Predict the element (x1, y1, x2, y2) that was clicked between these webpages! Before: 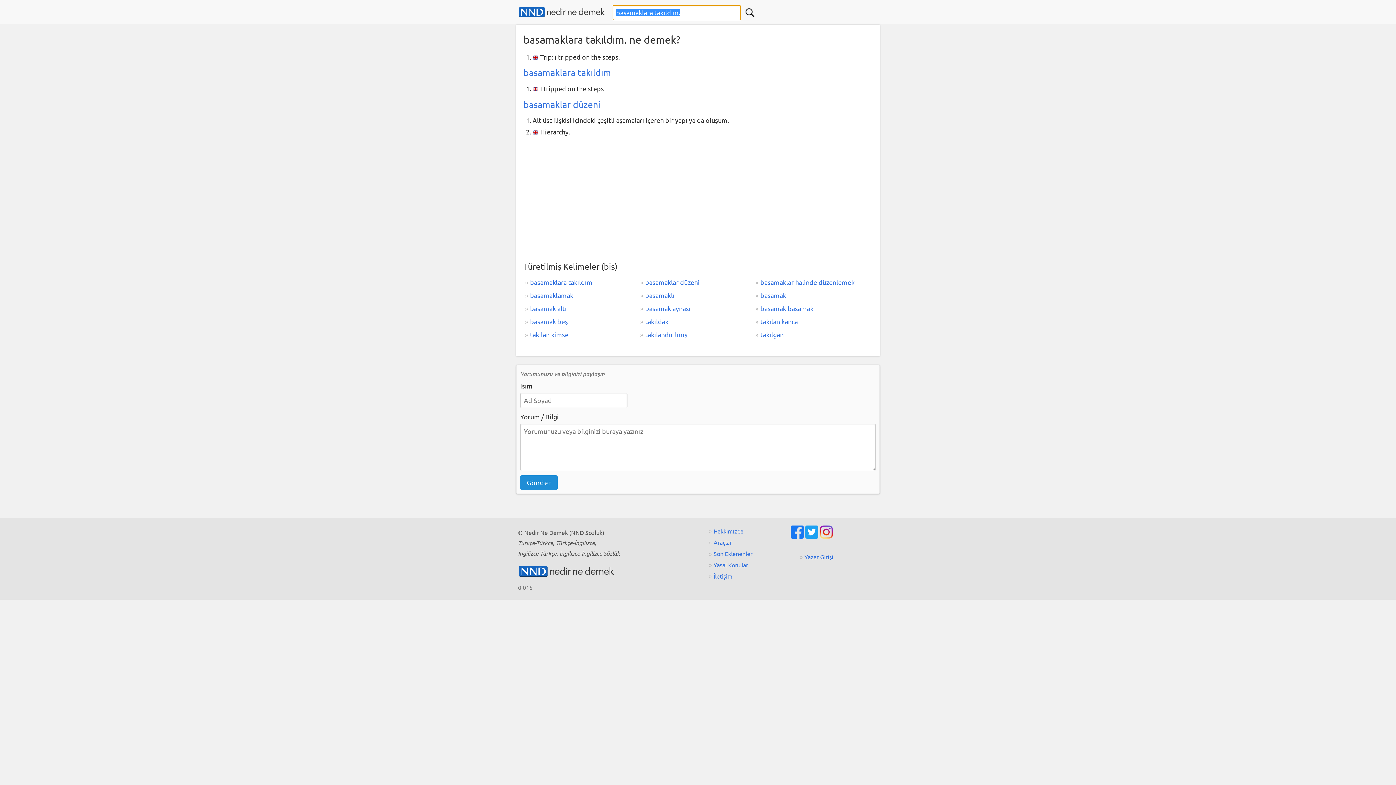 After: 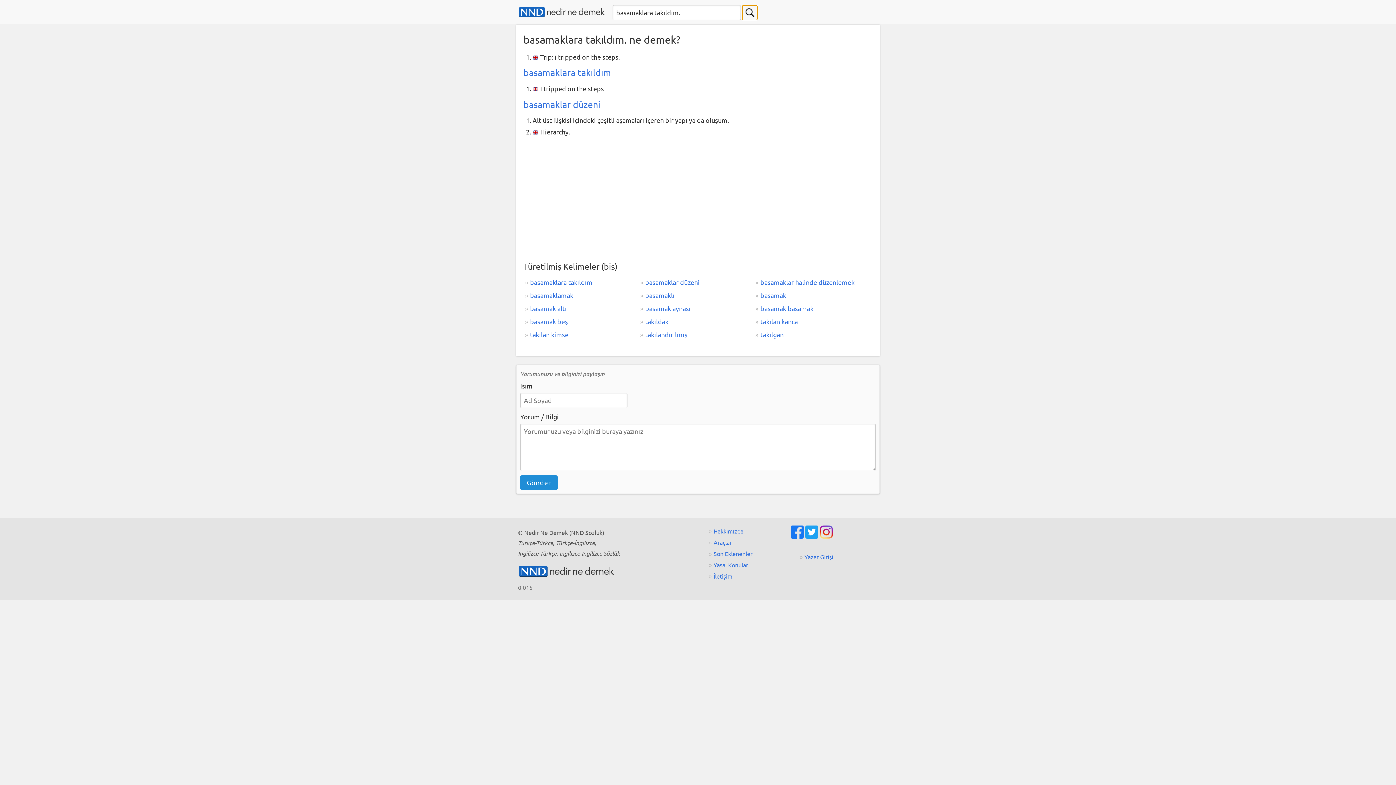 Action: label:   bbox: (742, 5, 757, 20)